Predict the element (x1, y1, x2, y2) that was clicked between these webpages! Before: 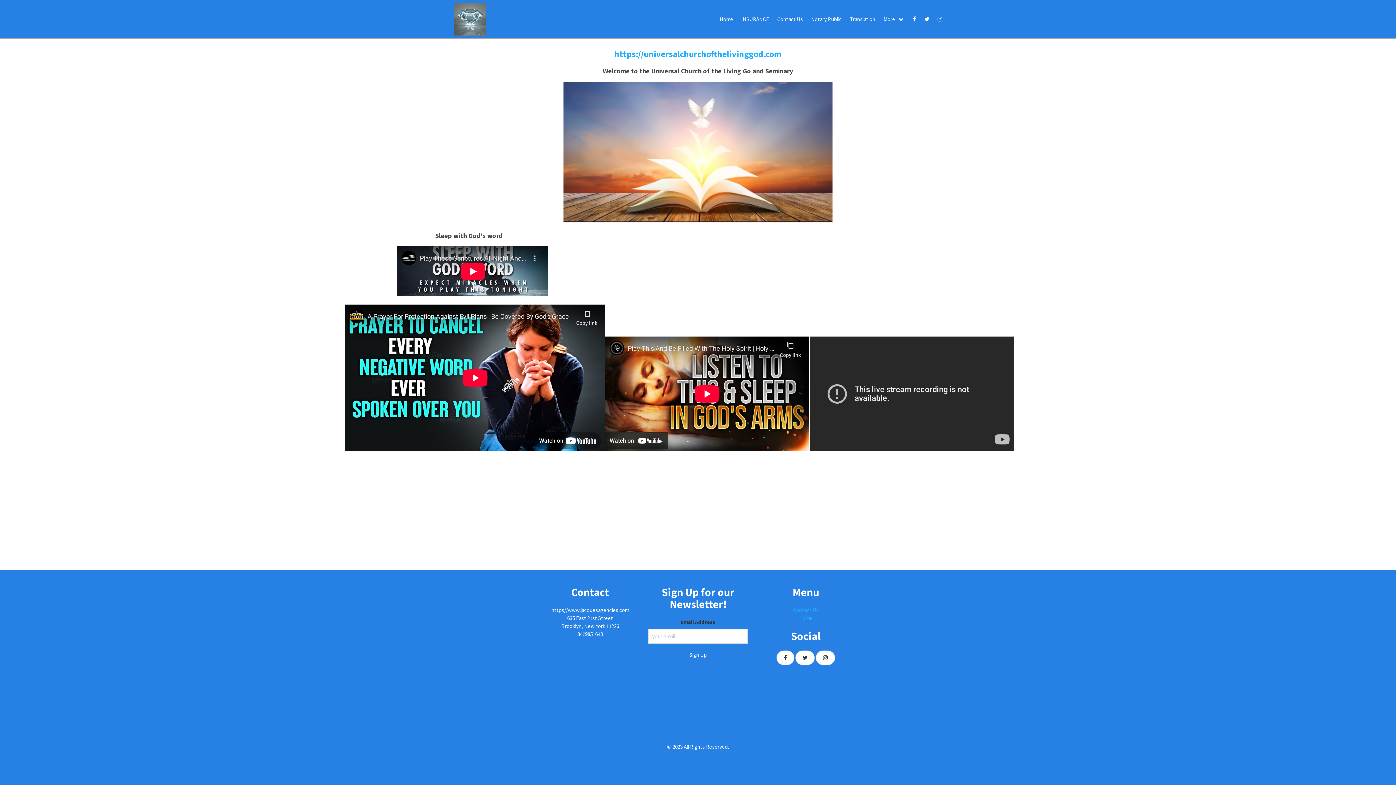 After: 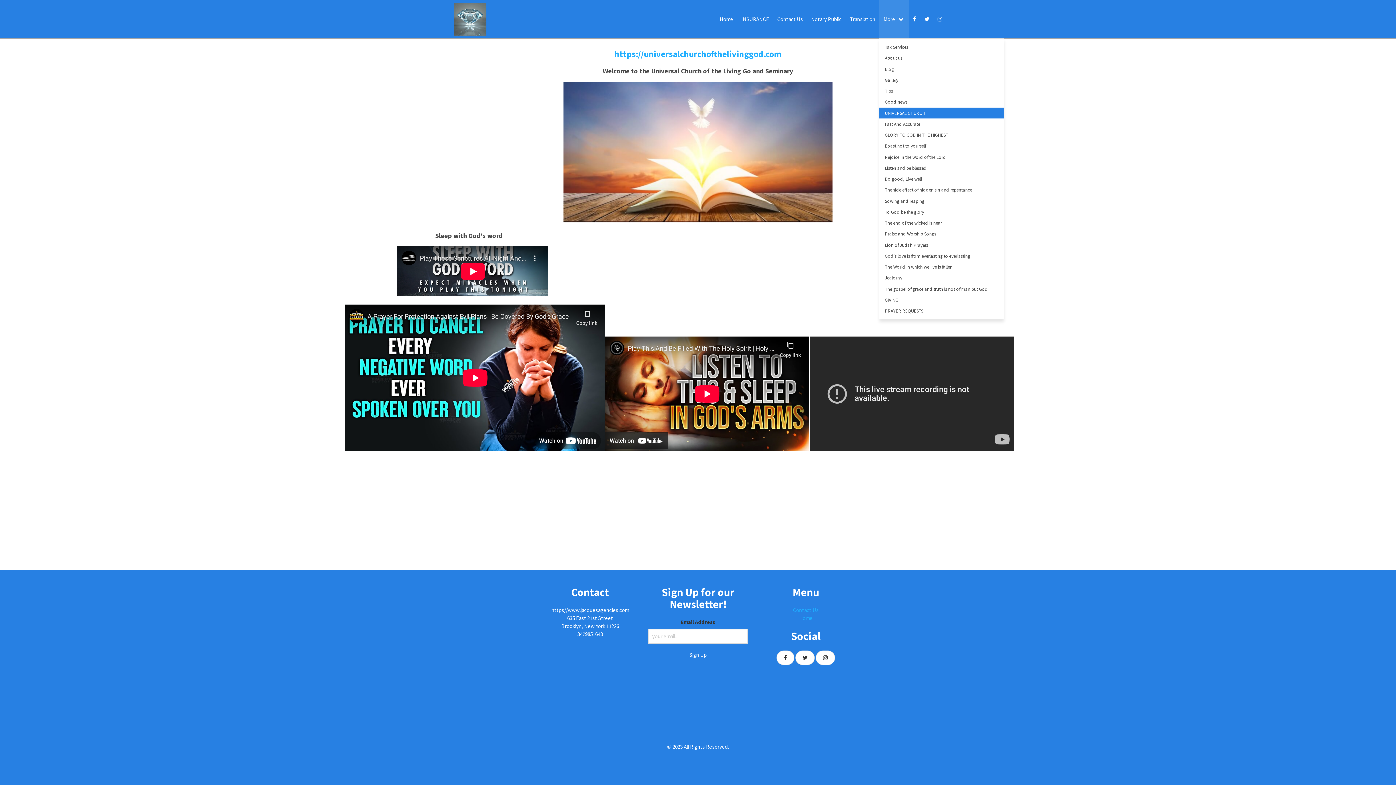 Action: label: More bbox: (879, 0, 909, 38)